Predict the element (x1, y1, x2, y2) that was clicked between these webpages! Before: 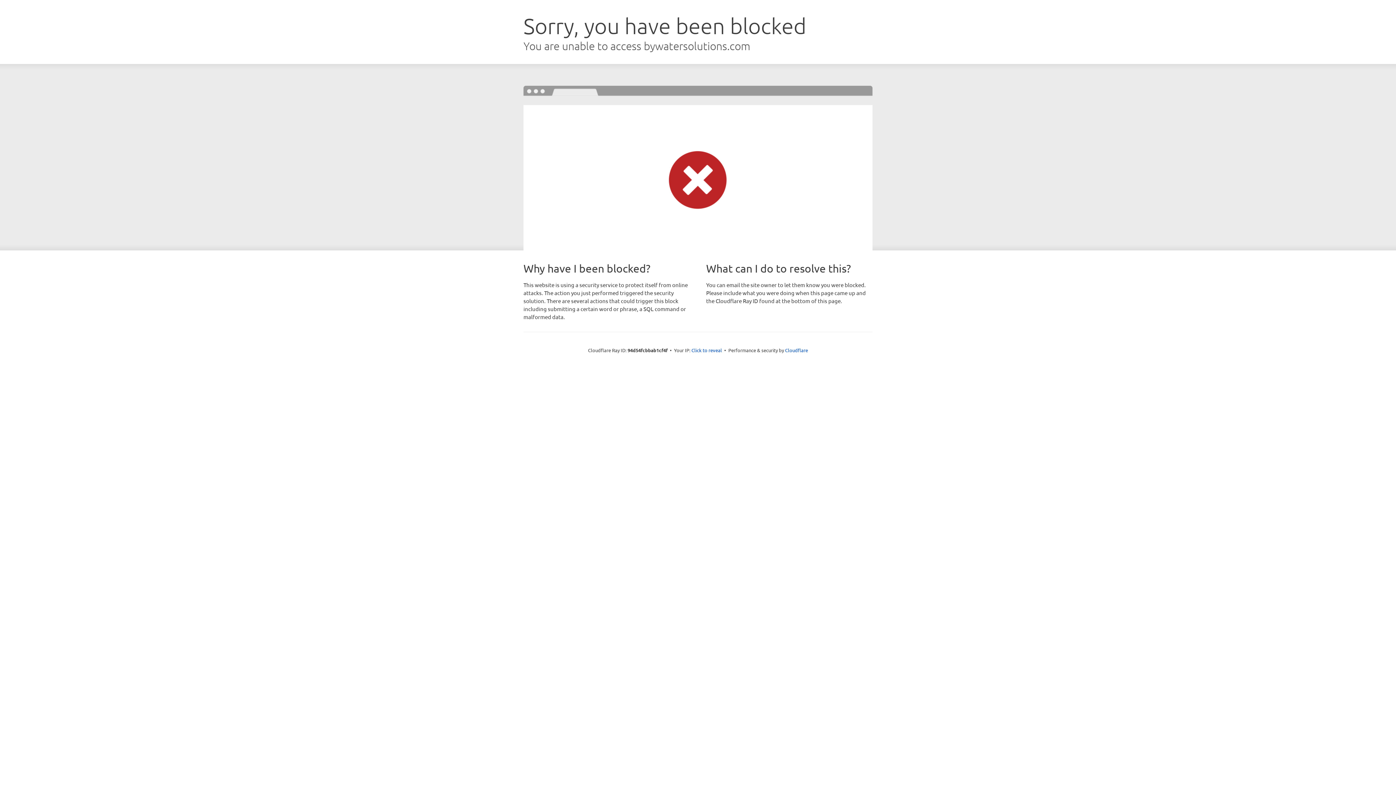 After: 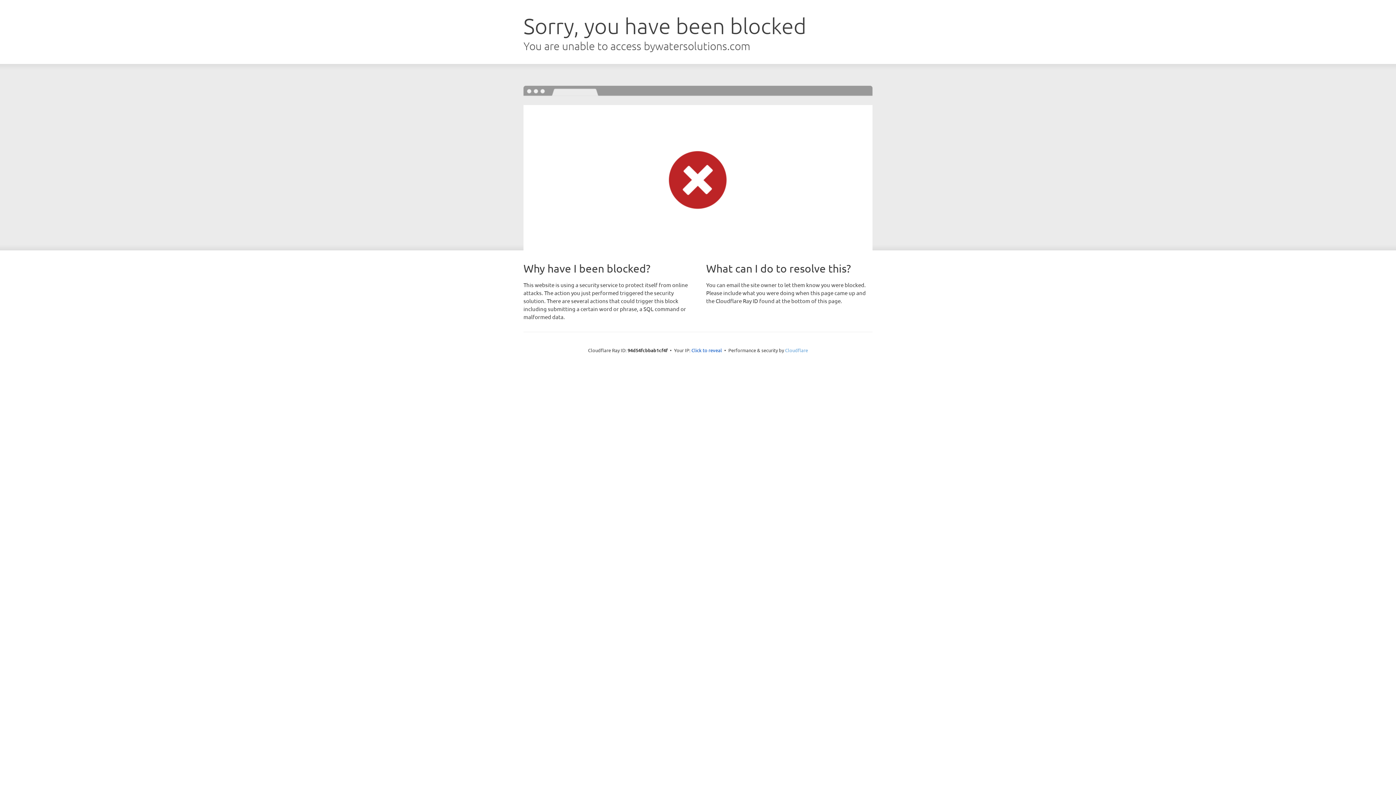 Action: label: Cloudflare bbox: (785, 347, 808, 353)